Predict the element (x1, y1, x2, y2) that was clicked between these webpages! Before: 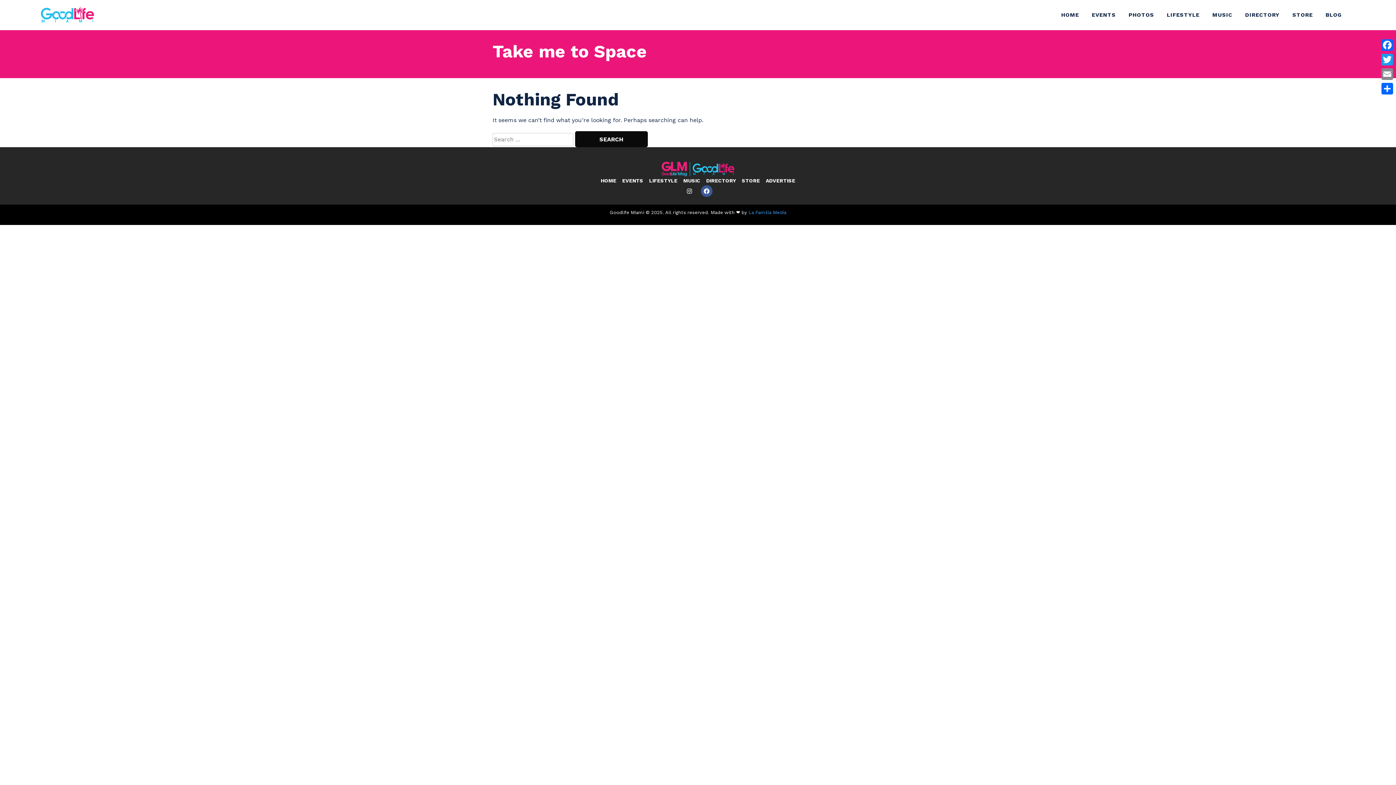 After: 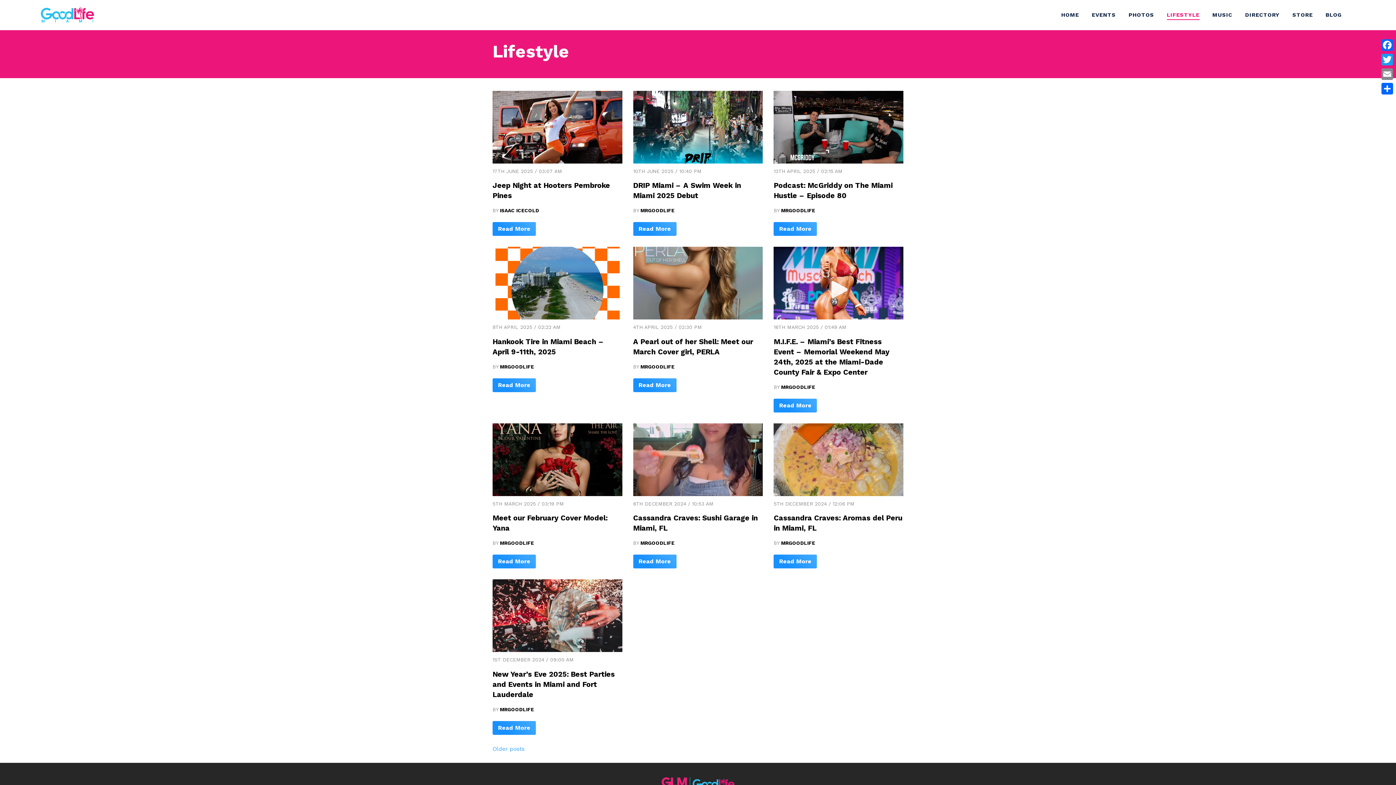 Action: label: LIFESTYLE bbox: (649, 176, 677, 185)